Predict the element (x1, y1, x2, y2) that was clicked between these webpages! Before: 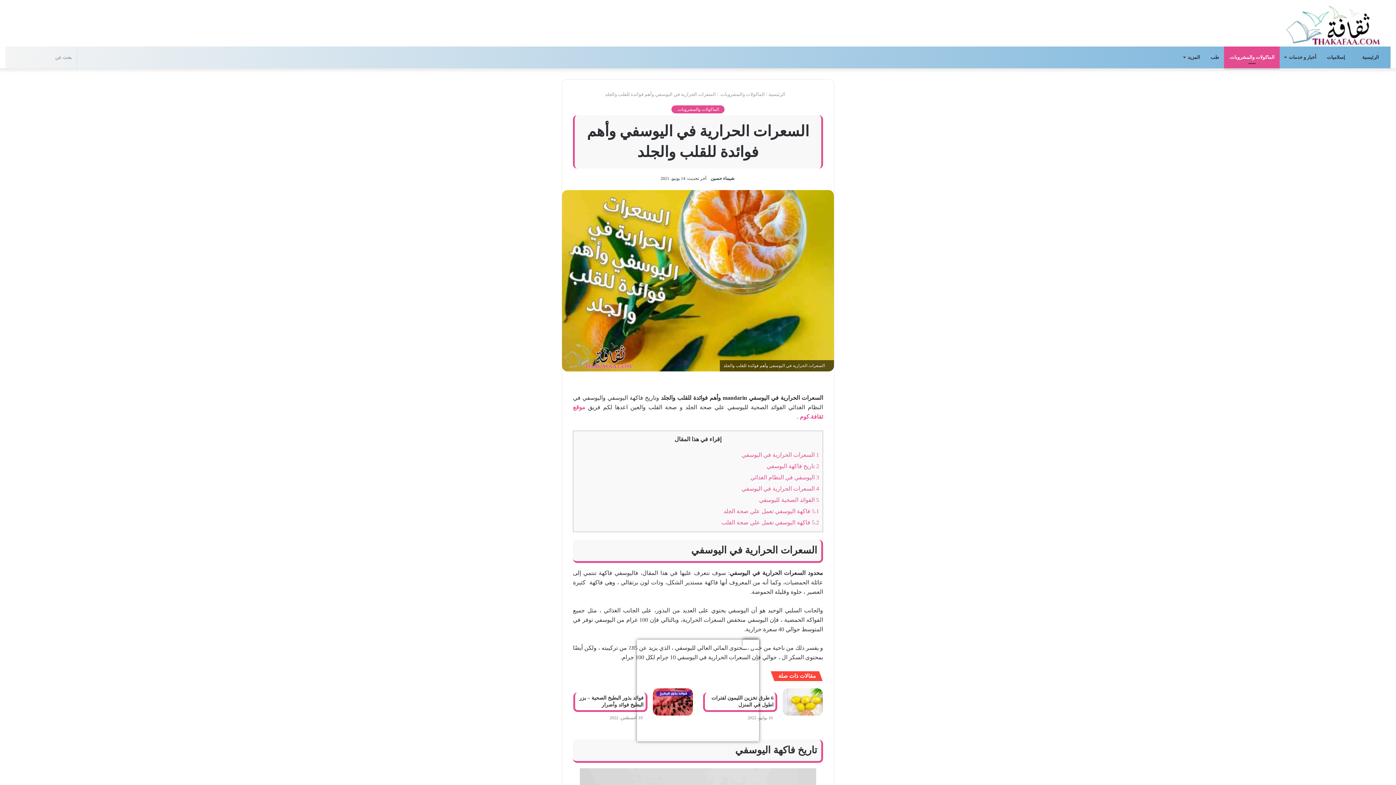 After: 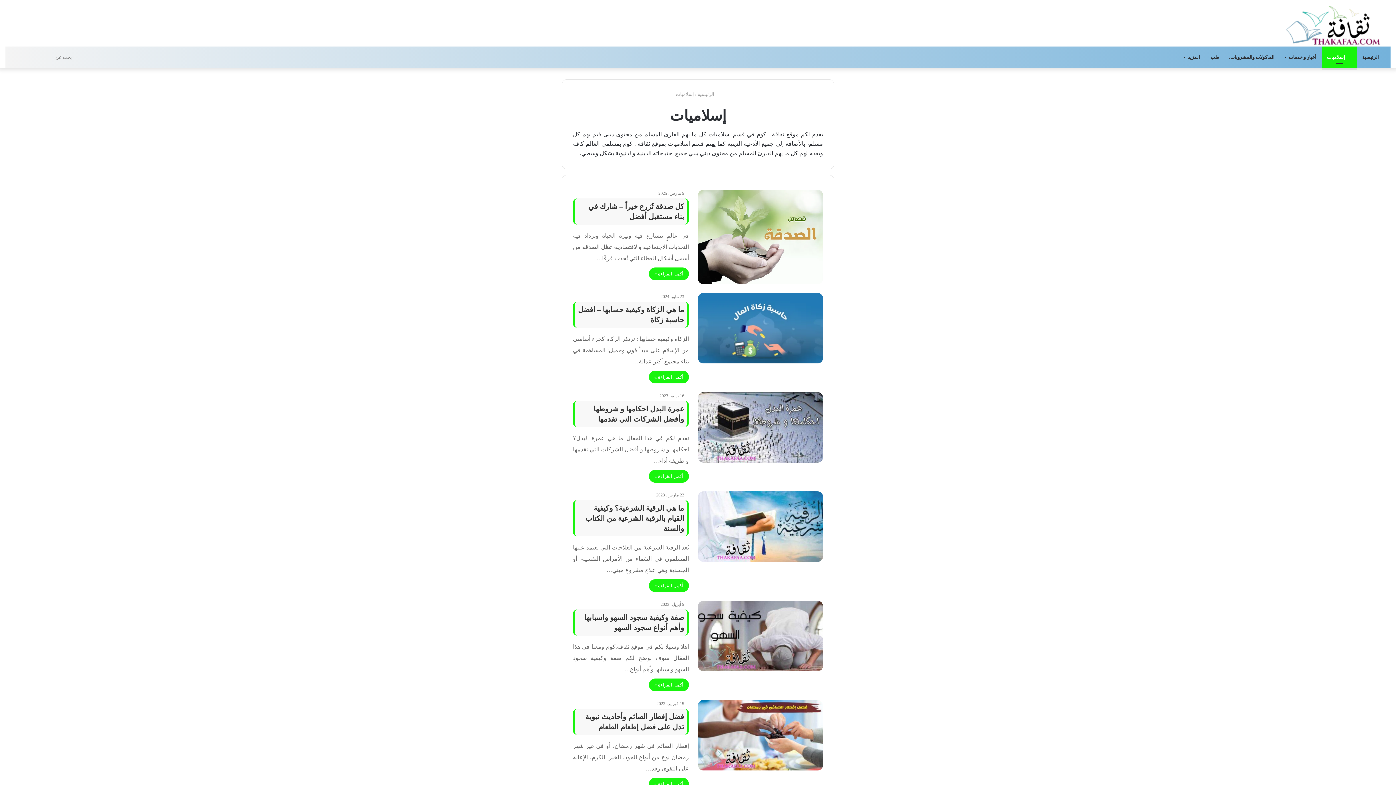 Action: bbox: (1322, 46, 1357, 68) label:  إسلاميات